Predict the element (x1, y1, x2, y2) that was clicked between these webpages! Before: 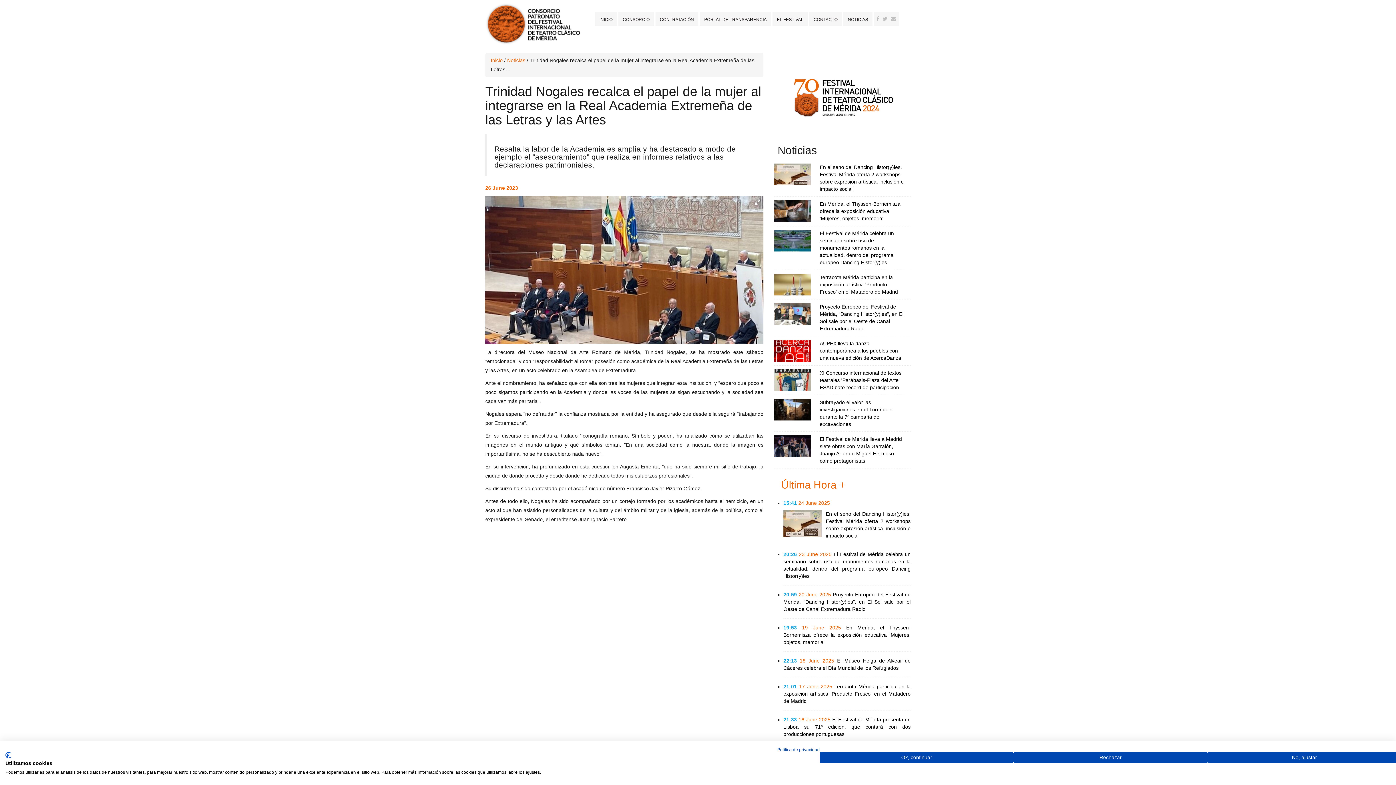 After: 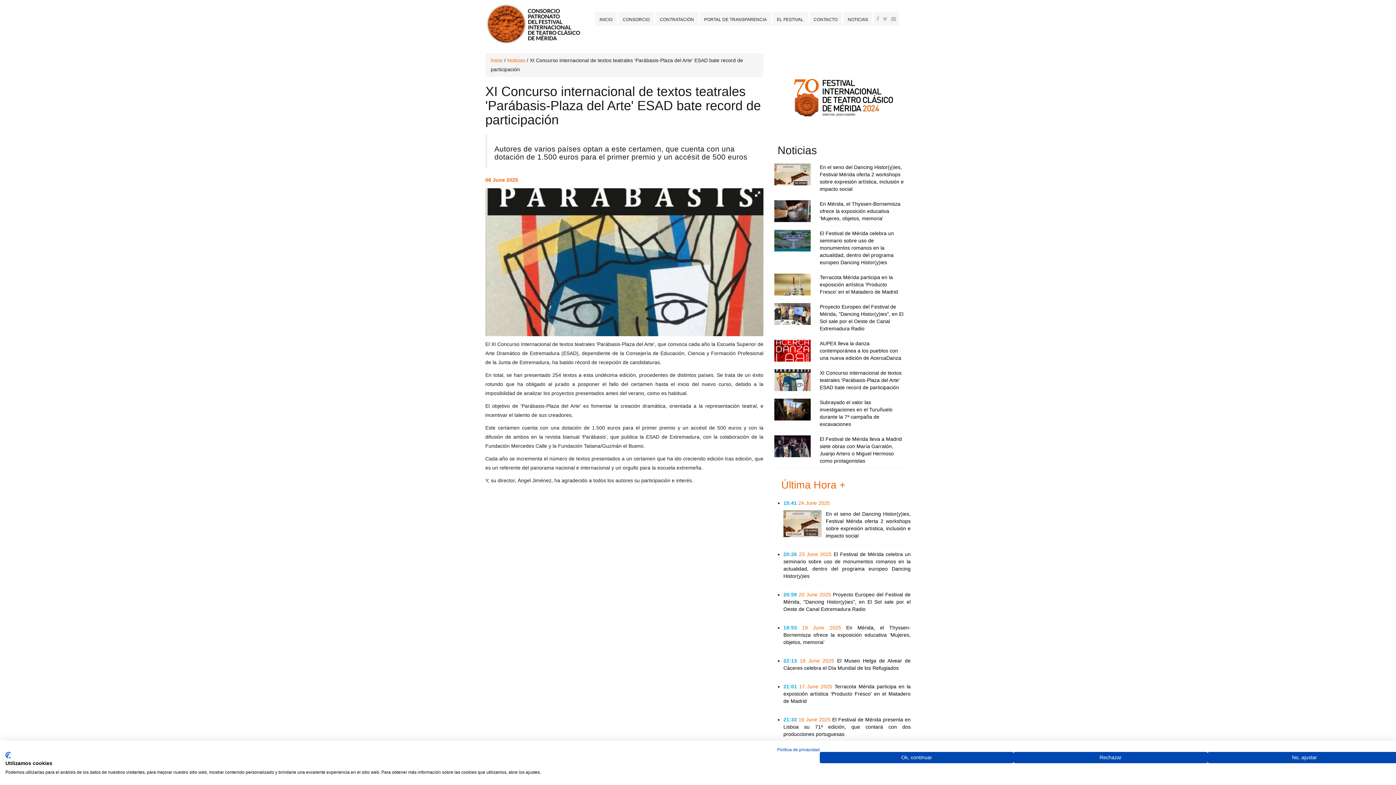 Action: bbox: (820, 370, 901, 390) label: XI Concurso internacional de textos teatrales 'Parábasis-Plaza del Arte' ESAD bate record de participación